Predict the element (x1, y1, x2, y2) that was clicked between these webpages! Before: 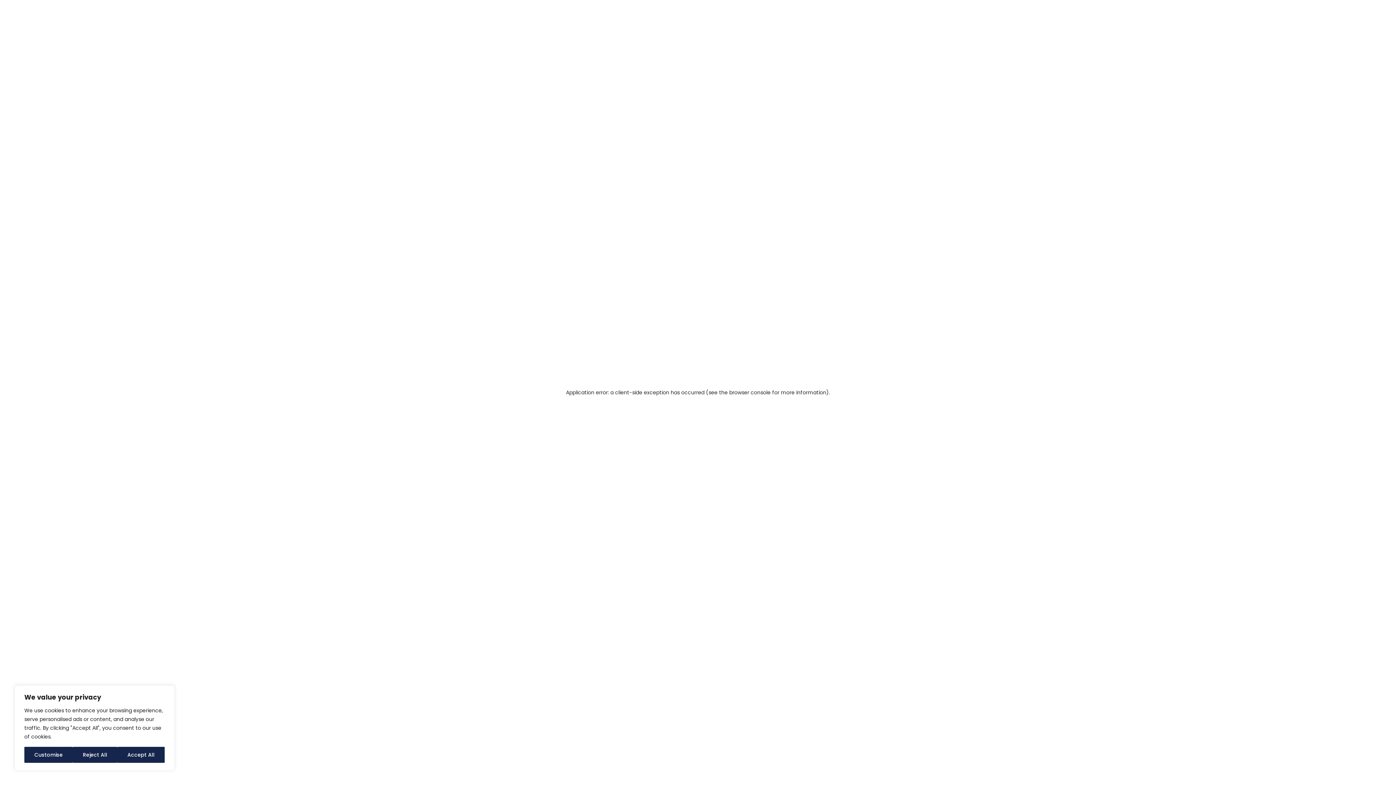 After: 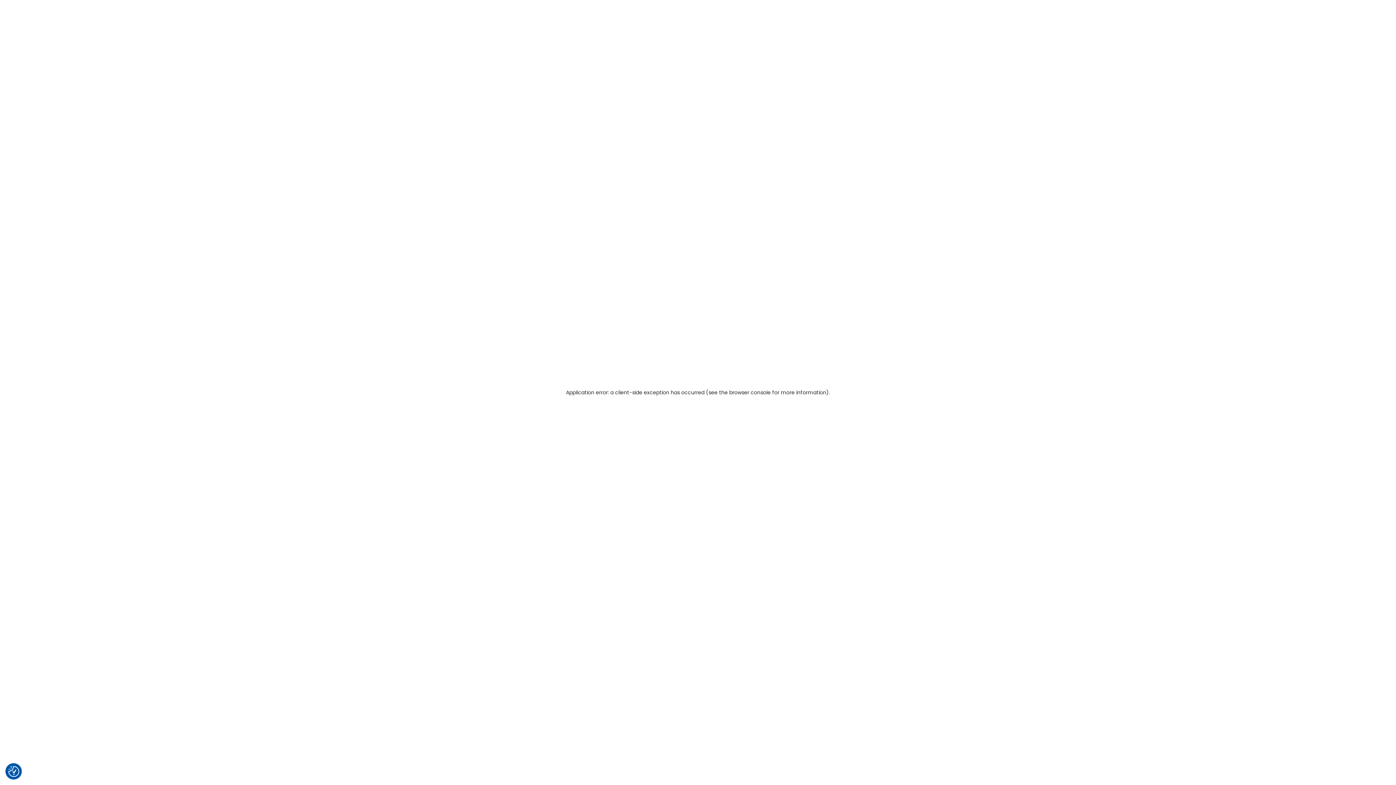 Action: label: Reject All bbox: (72, 747, 117, 763)